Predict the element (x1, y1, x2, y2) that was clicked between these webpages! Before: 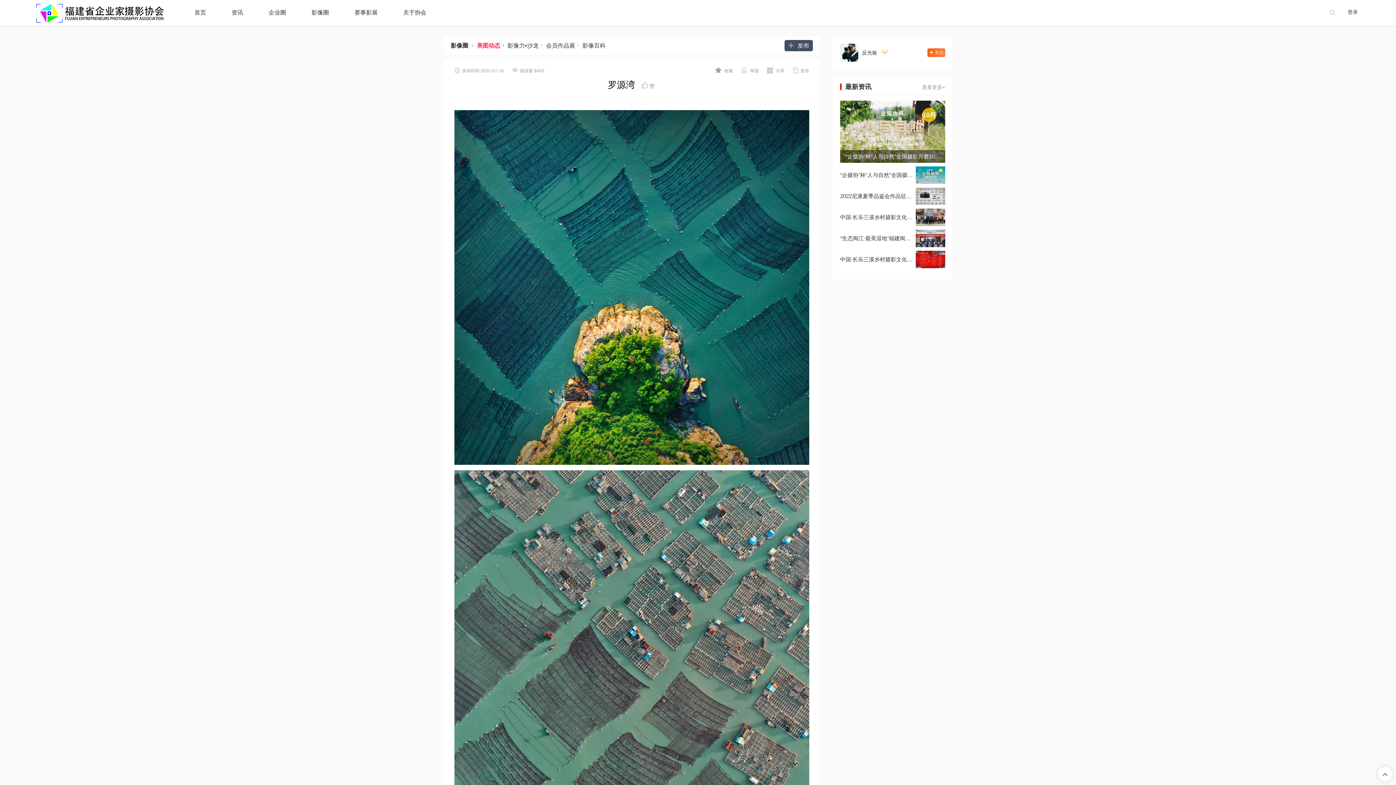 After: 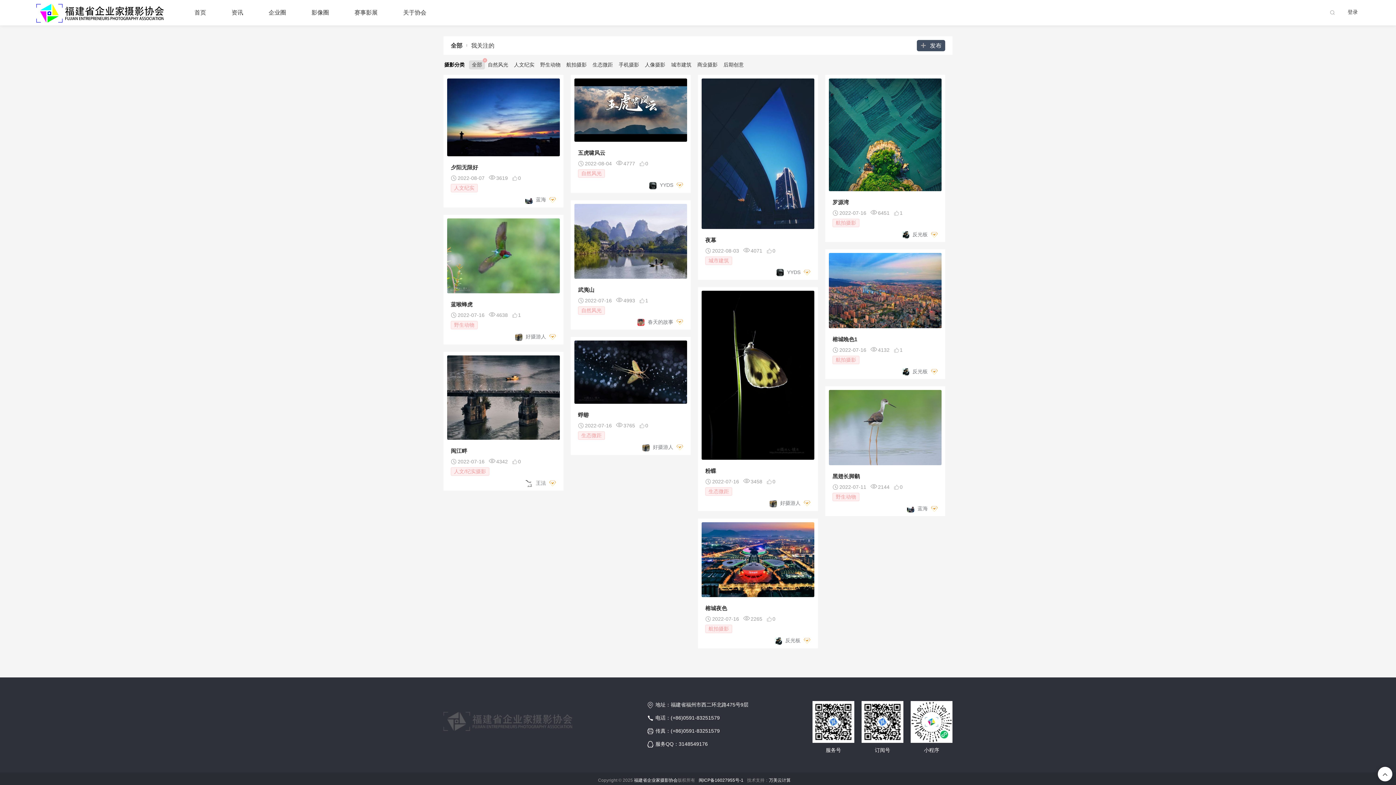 Action: label: 影像圈 bbox: (298, 0, 341, 25)